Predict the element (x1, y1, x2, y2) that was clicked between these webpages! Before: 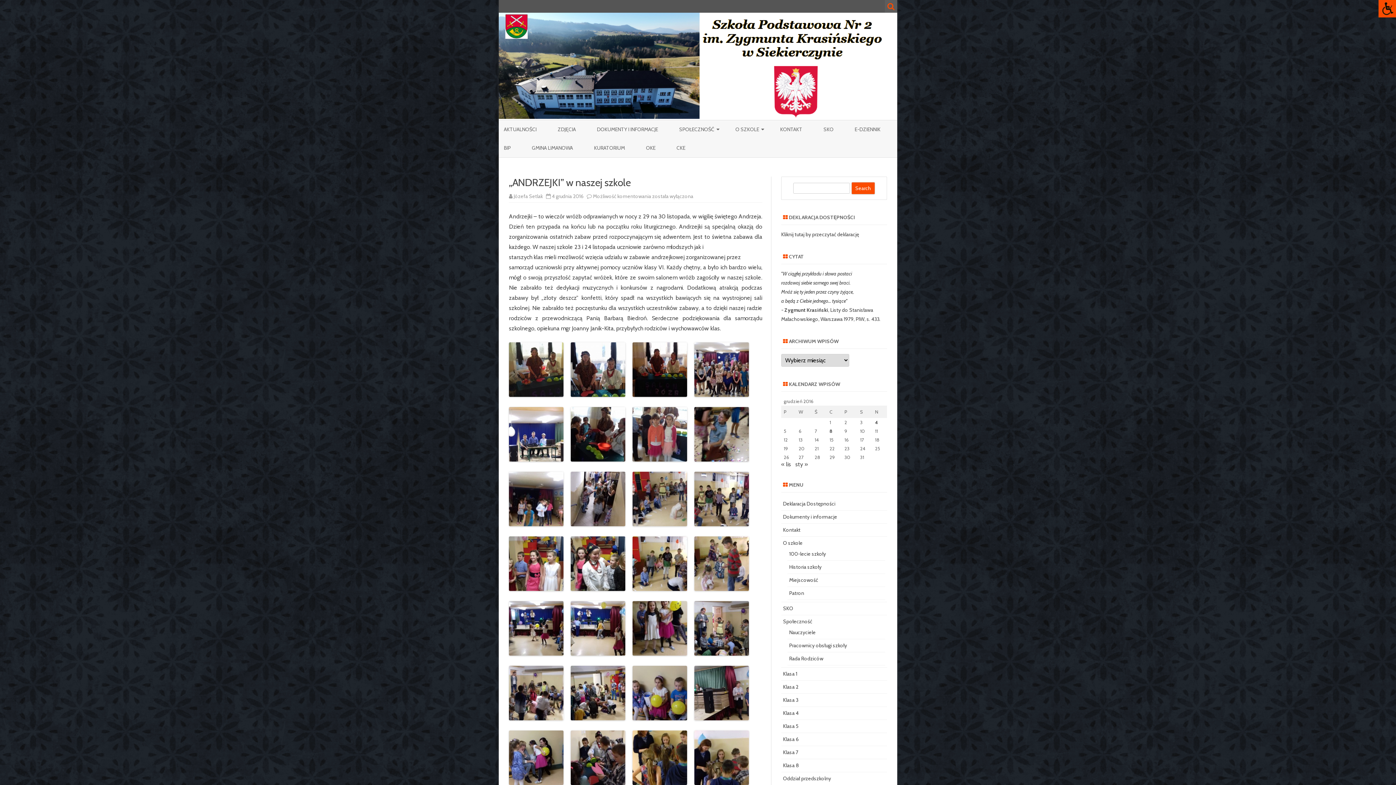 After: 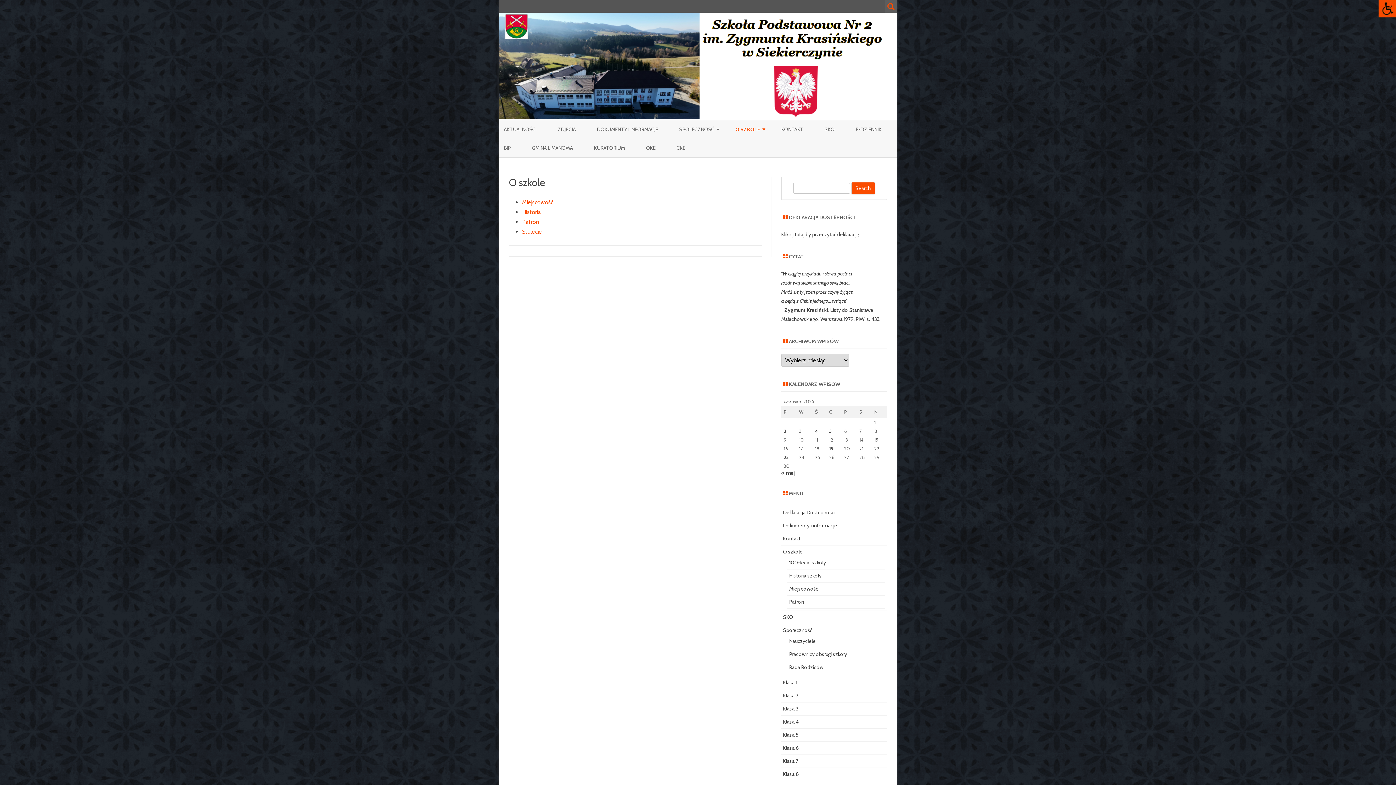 Action: bbox: (735, 120, 759, 139) label: O SZKOLE